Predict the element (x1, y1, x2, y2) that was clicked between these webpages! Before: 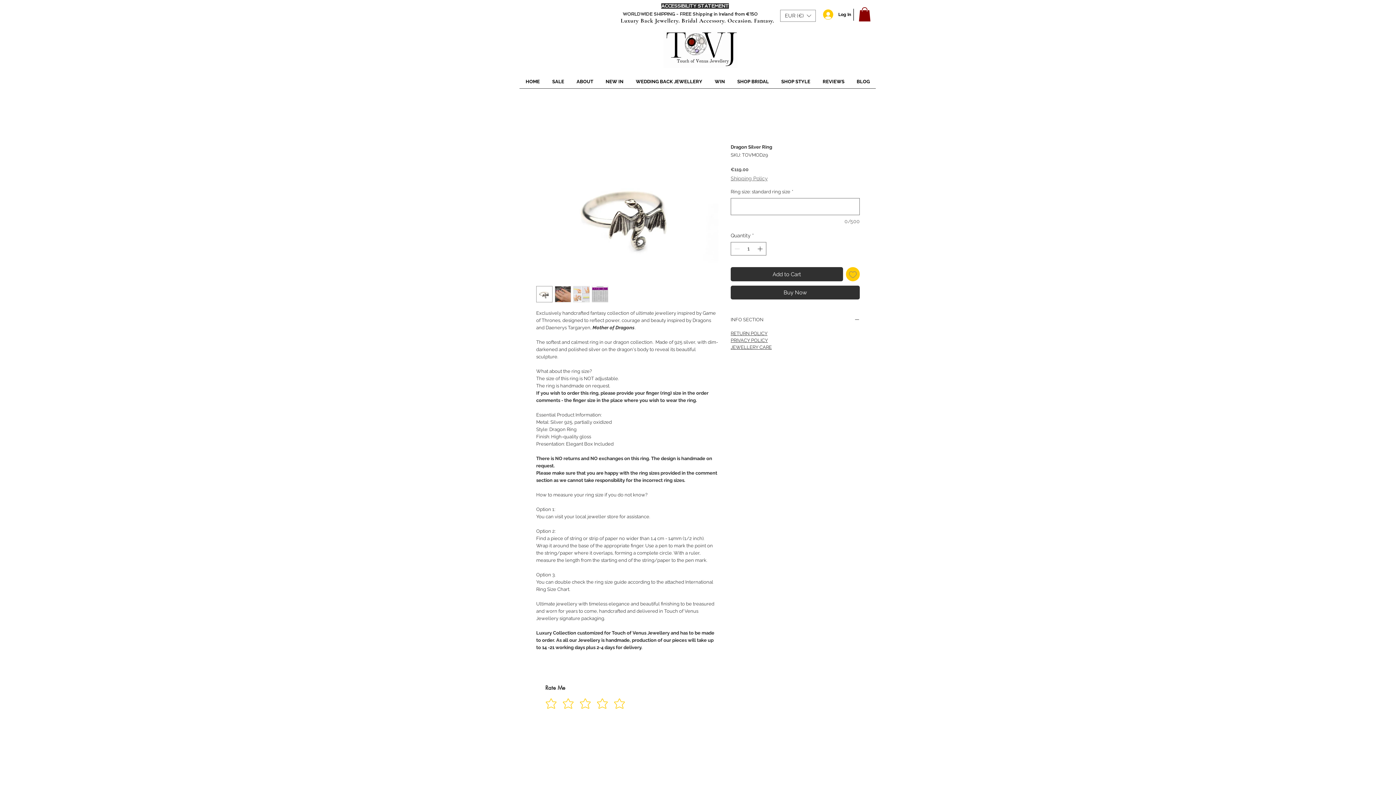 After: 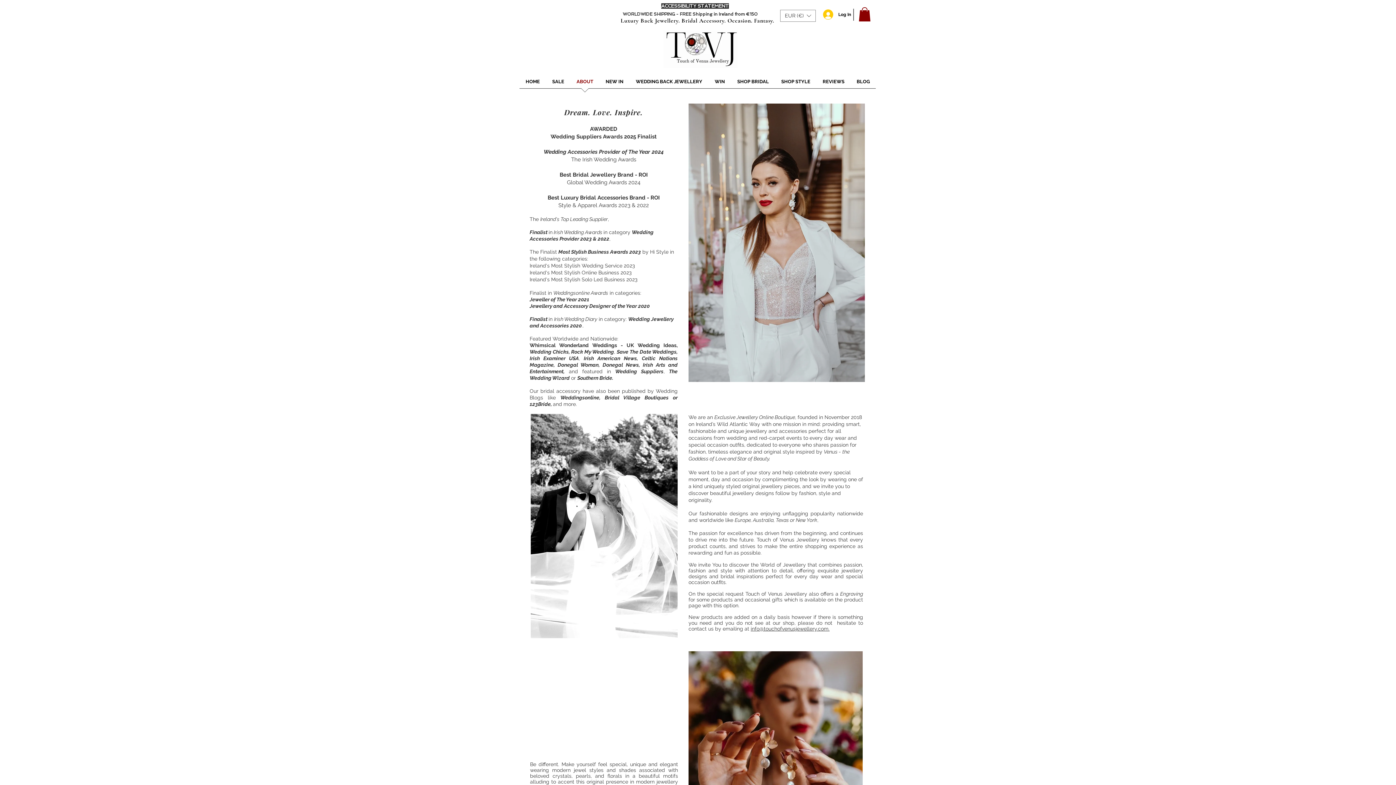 Action: label: ABOUT bbox: (570, 75, 599, 93)